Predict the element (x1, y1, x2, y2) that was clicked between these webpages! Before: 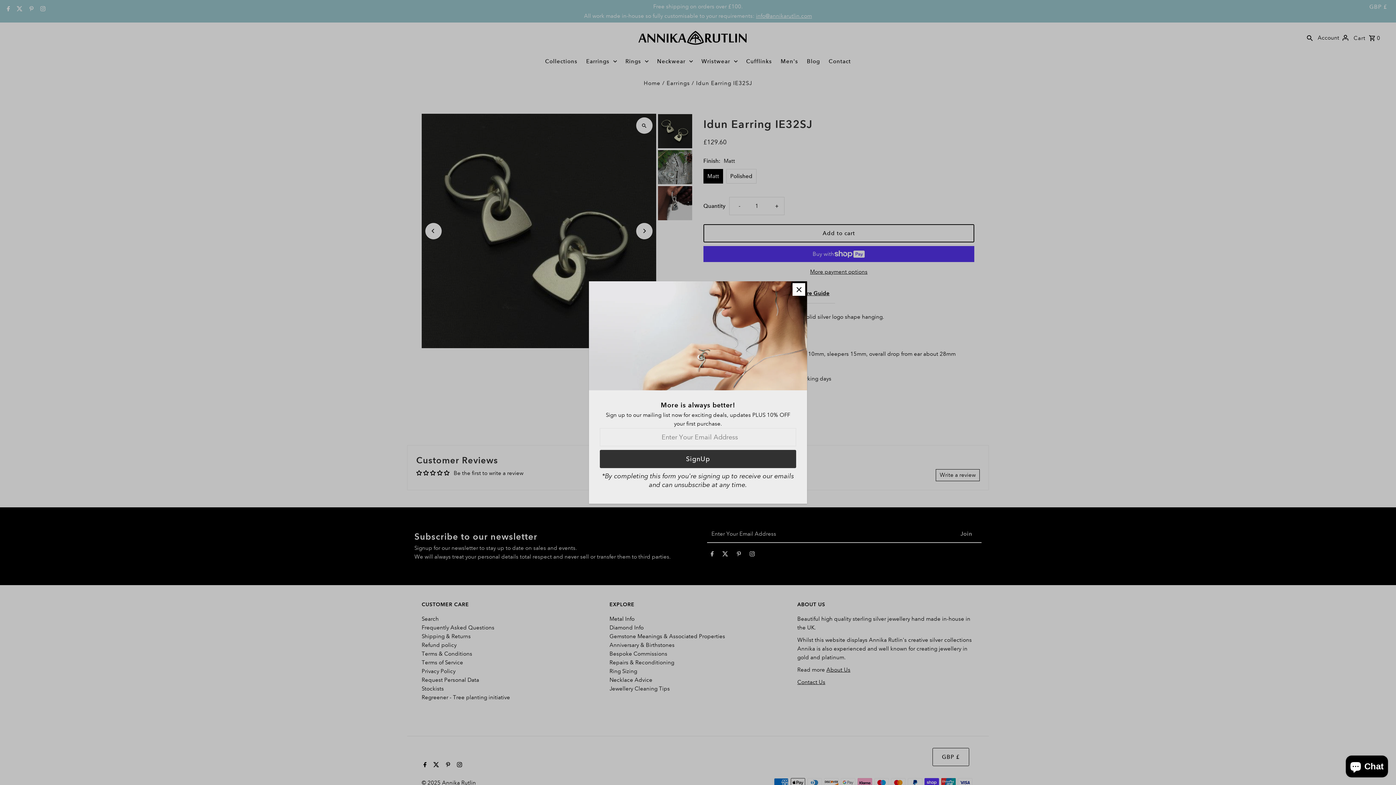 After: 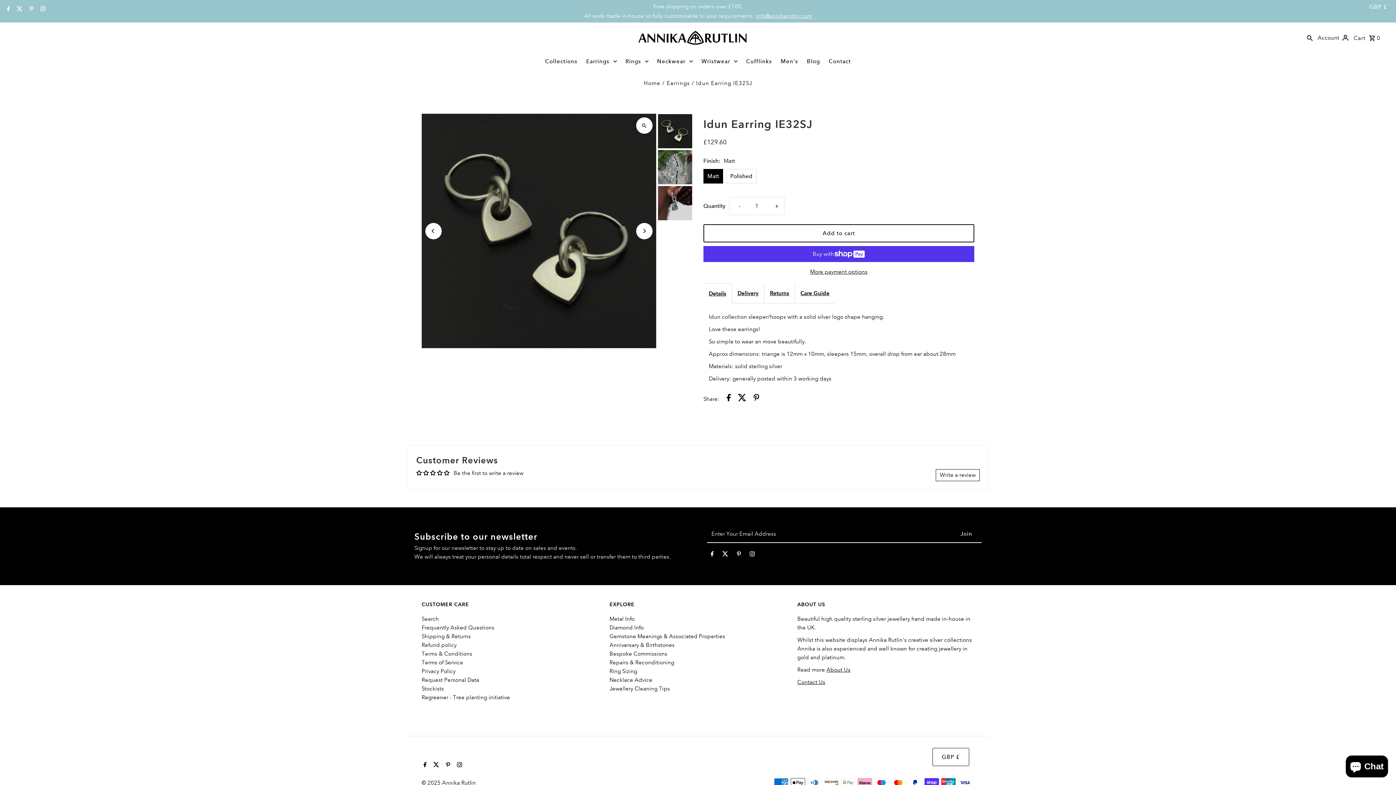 Action: bbox: (792, 283, 805, 296)